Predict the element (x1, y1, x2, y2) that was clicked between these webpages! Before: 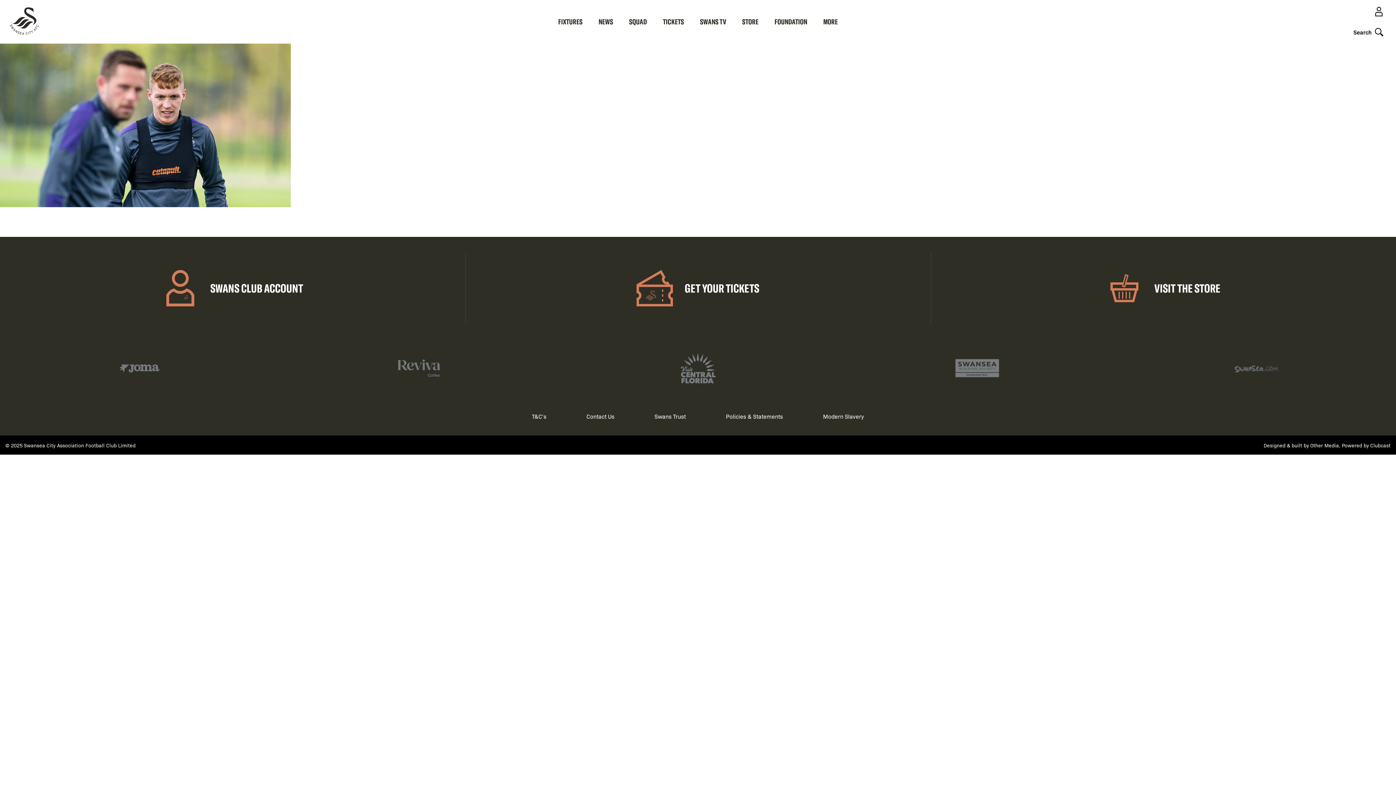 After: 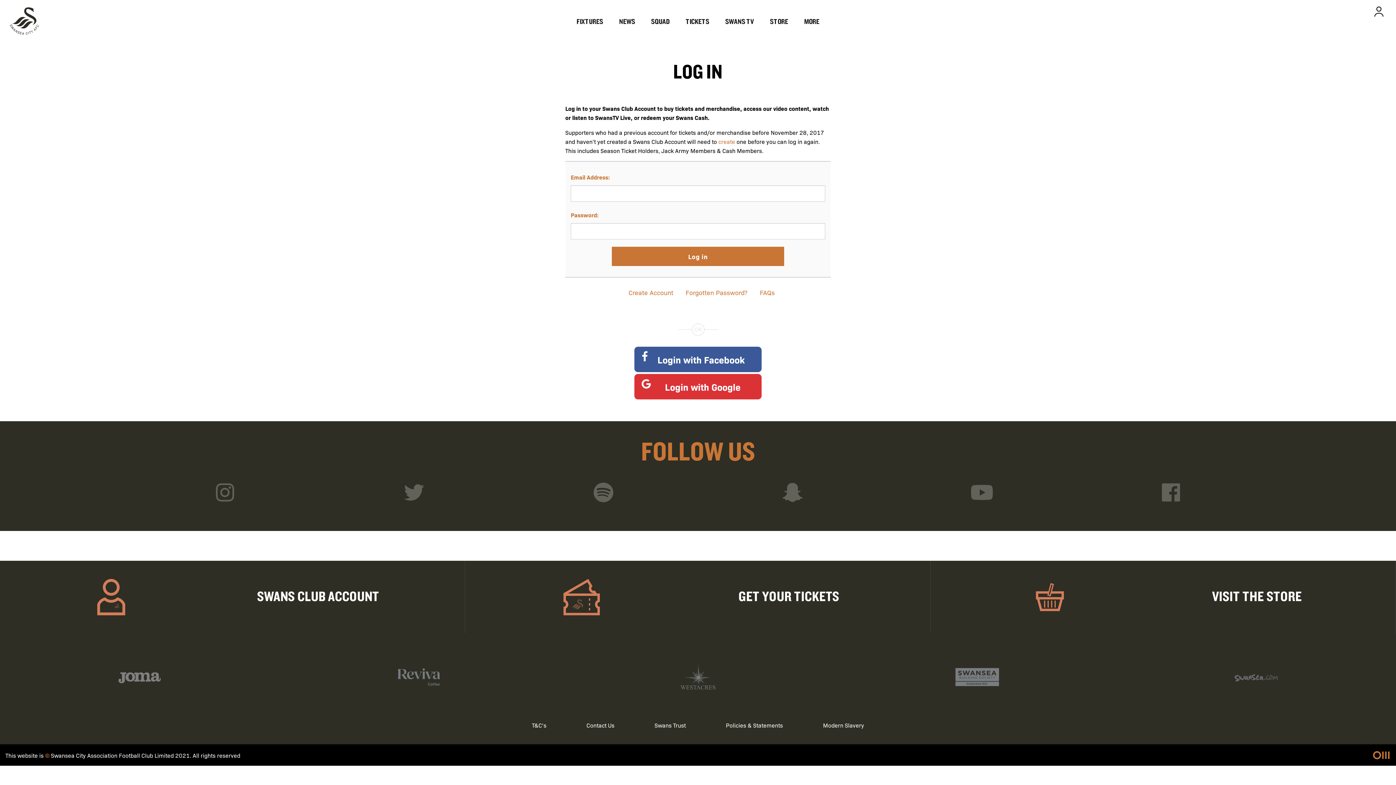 Action: bbox: (0, 252, 465, 324) label: SWANS CLUB ACCOUNT